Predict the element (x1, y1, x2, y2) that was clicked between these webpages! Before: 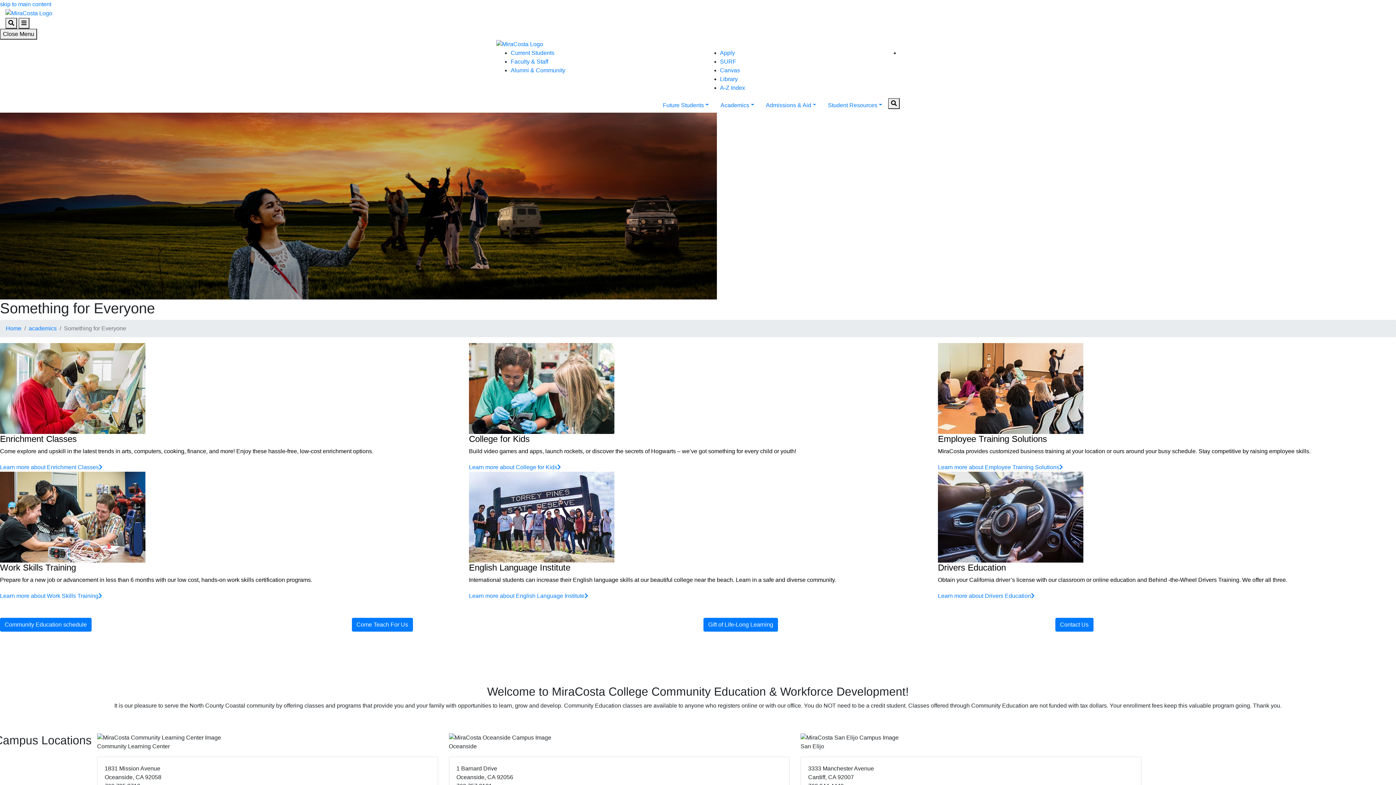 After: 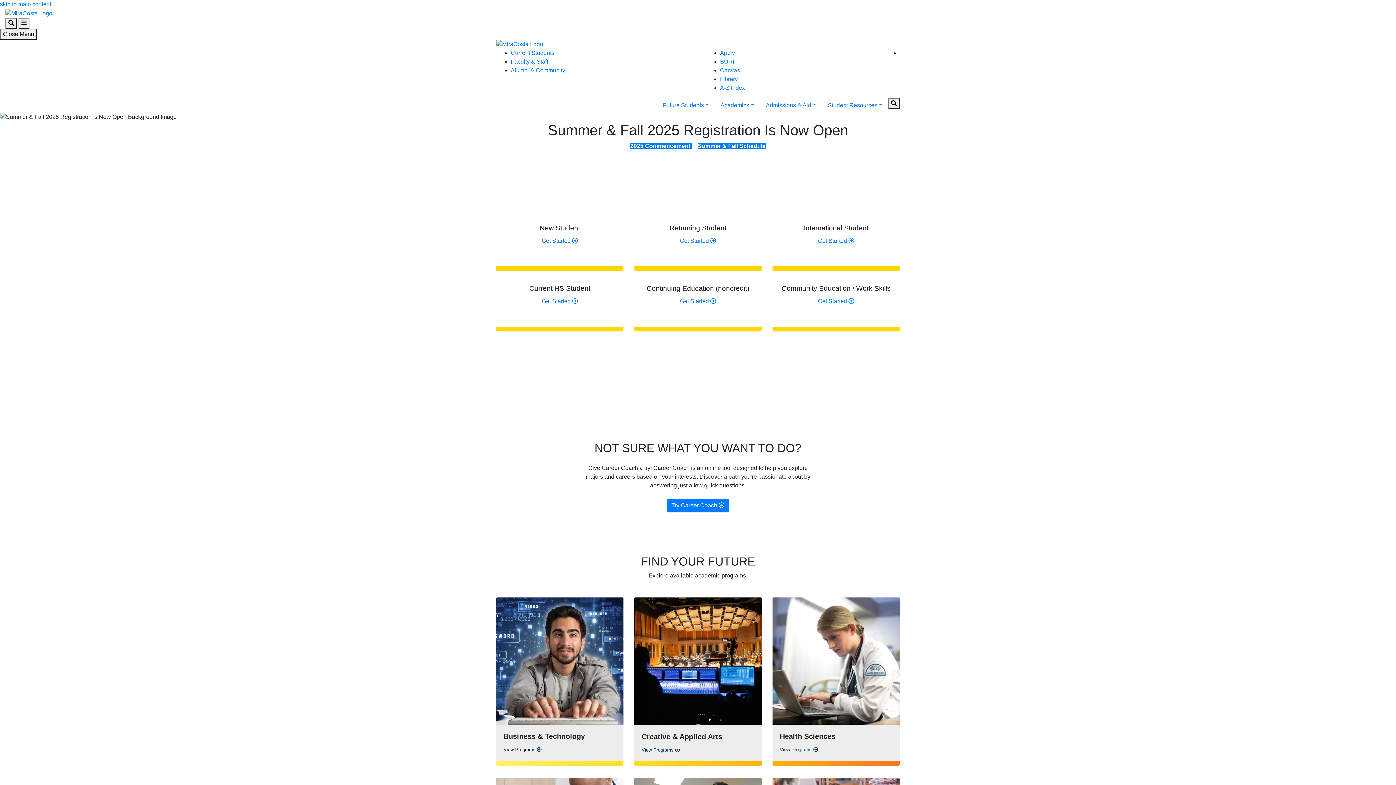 Action: bbox: (496, 40, 543, 46)